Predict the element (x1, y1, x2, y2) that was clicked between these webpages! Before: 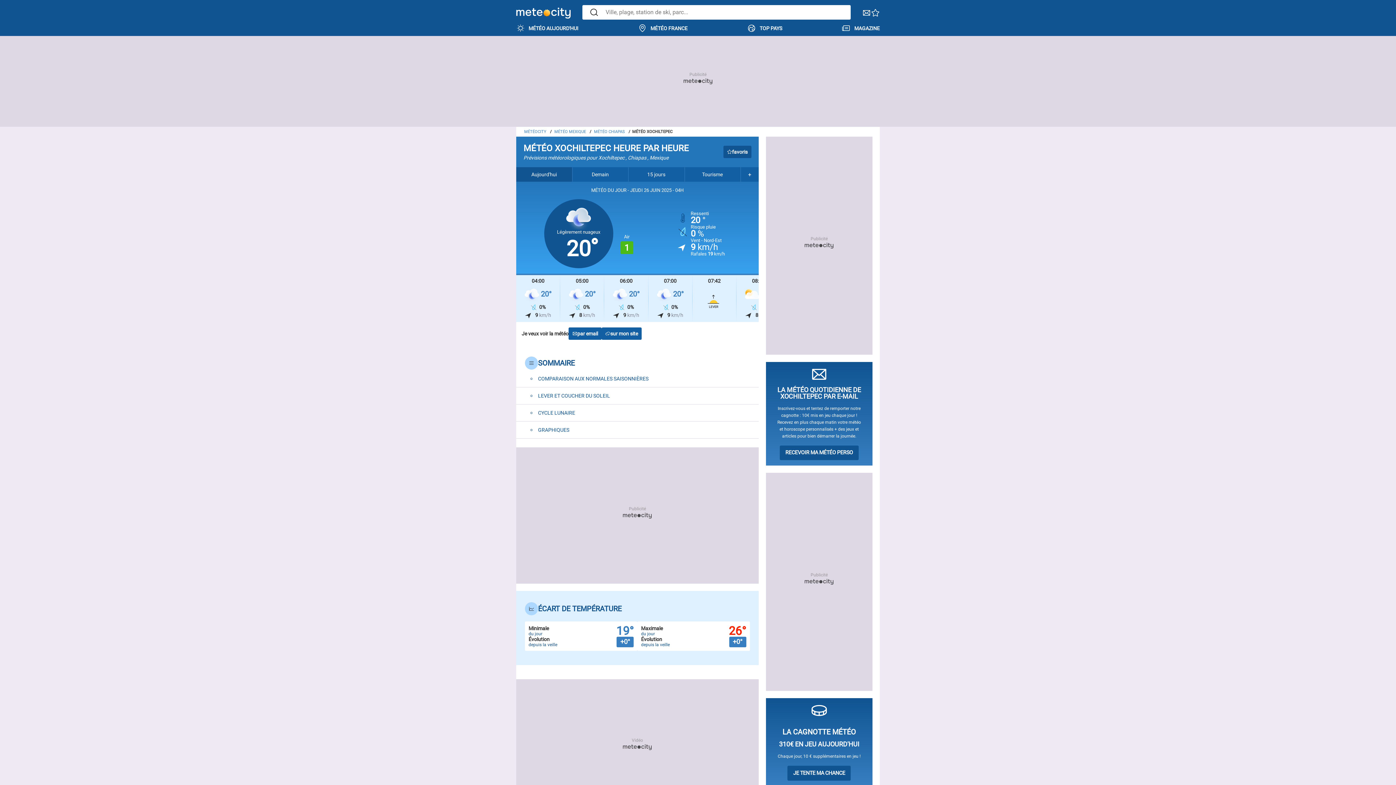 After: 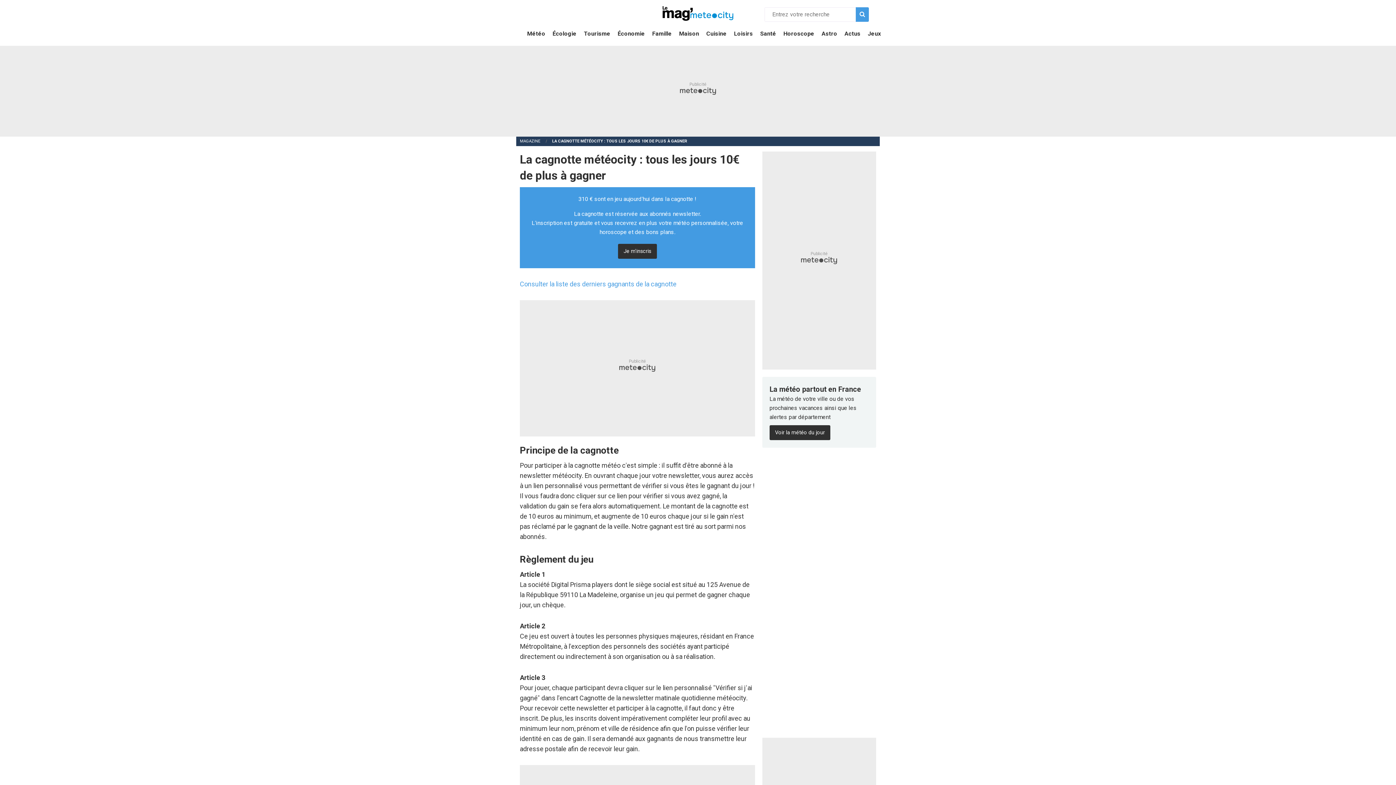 Action: label: JE TENTE MA CHANCE bbox: (787, 766, 850, 781)